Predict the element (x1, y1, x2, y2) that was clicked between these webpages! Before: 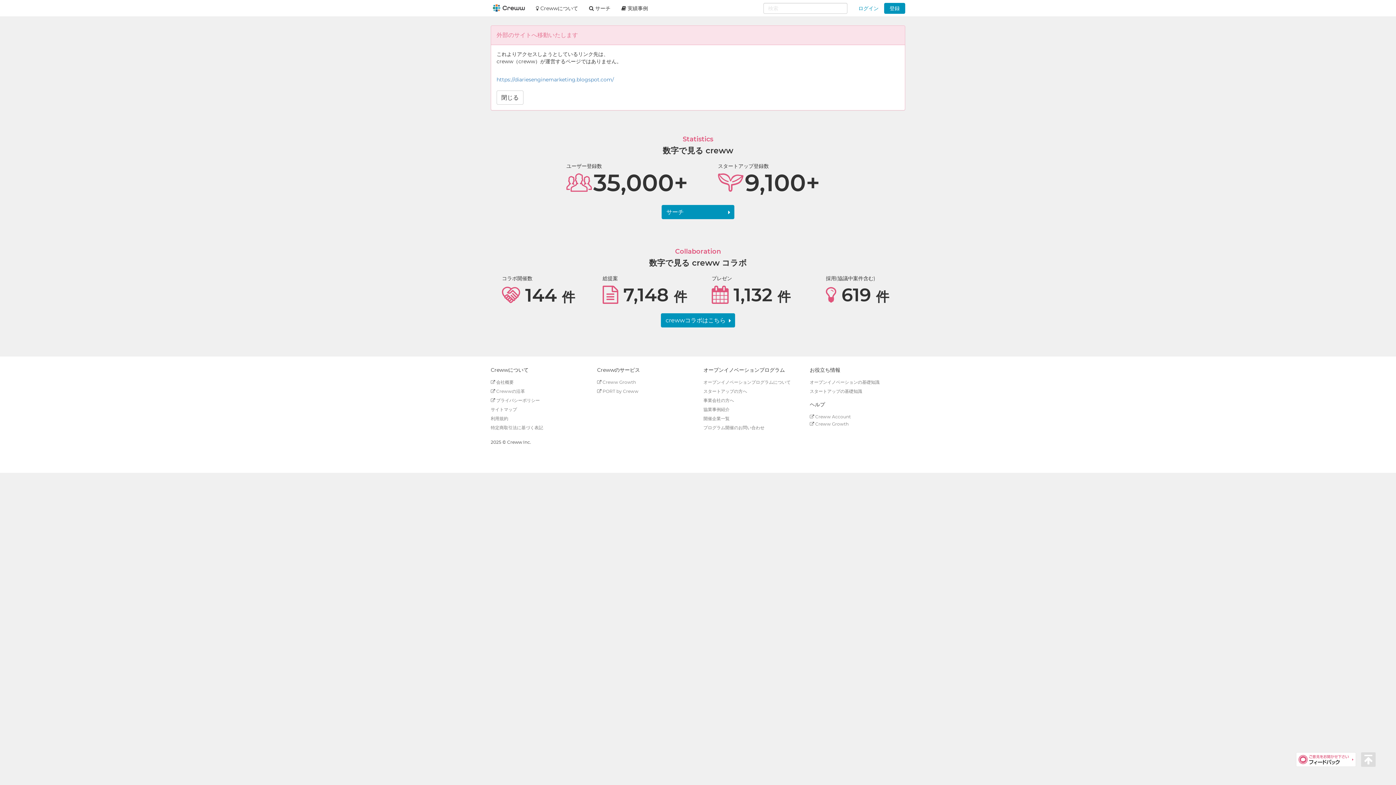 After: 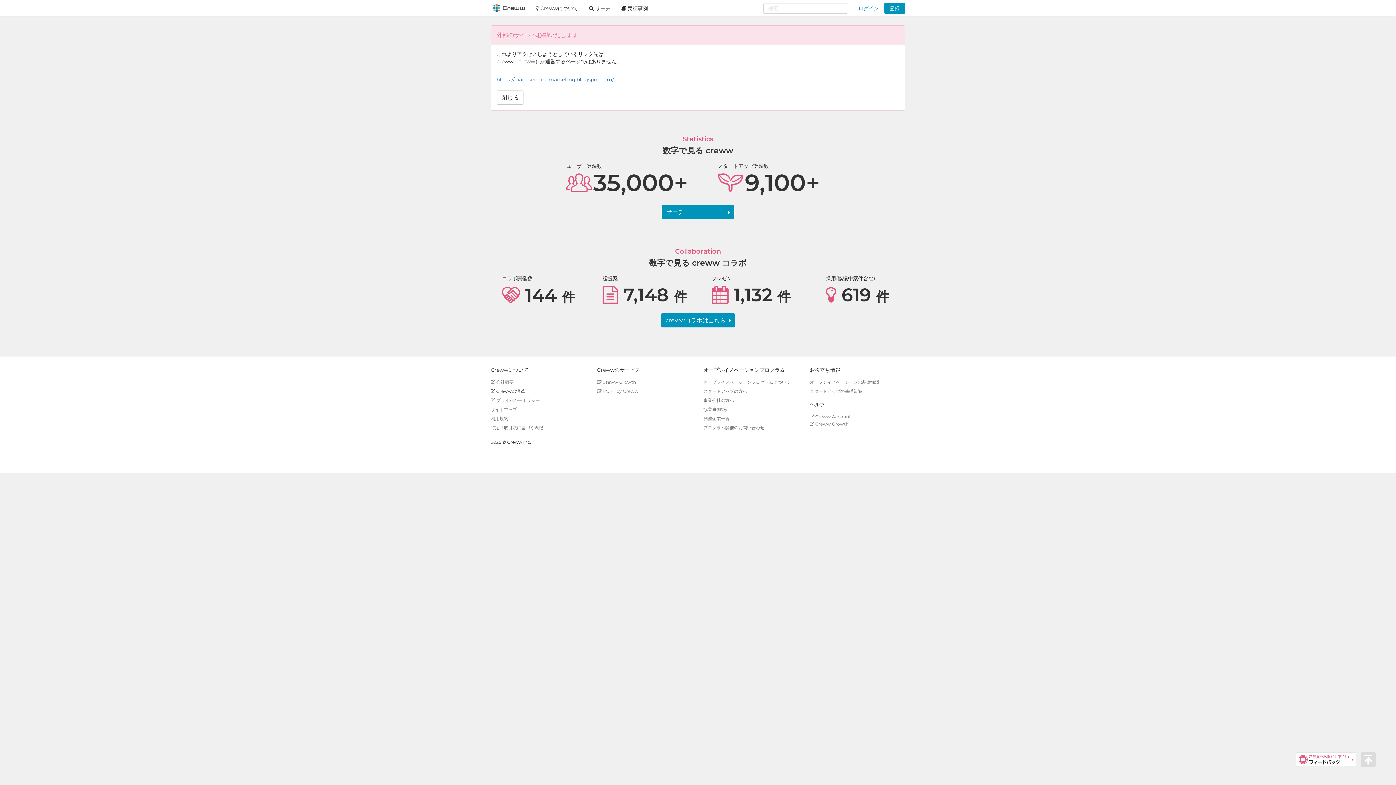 Action: bbox: (490, 388, 525, 394) label:  Crewwの沿革